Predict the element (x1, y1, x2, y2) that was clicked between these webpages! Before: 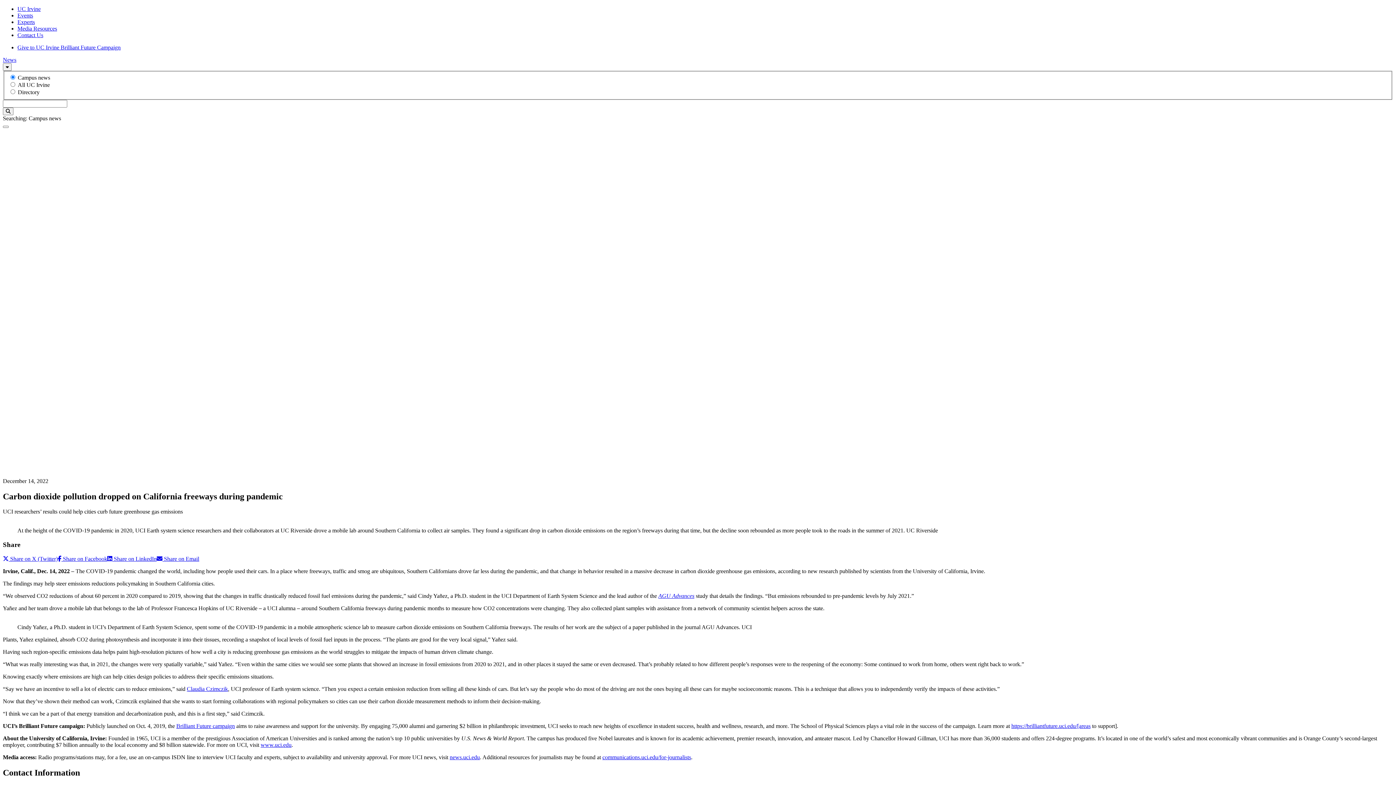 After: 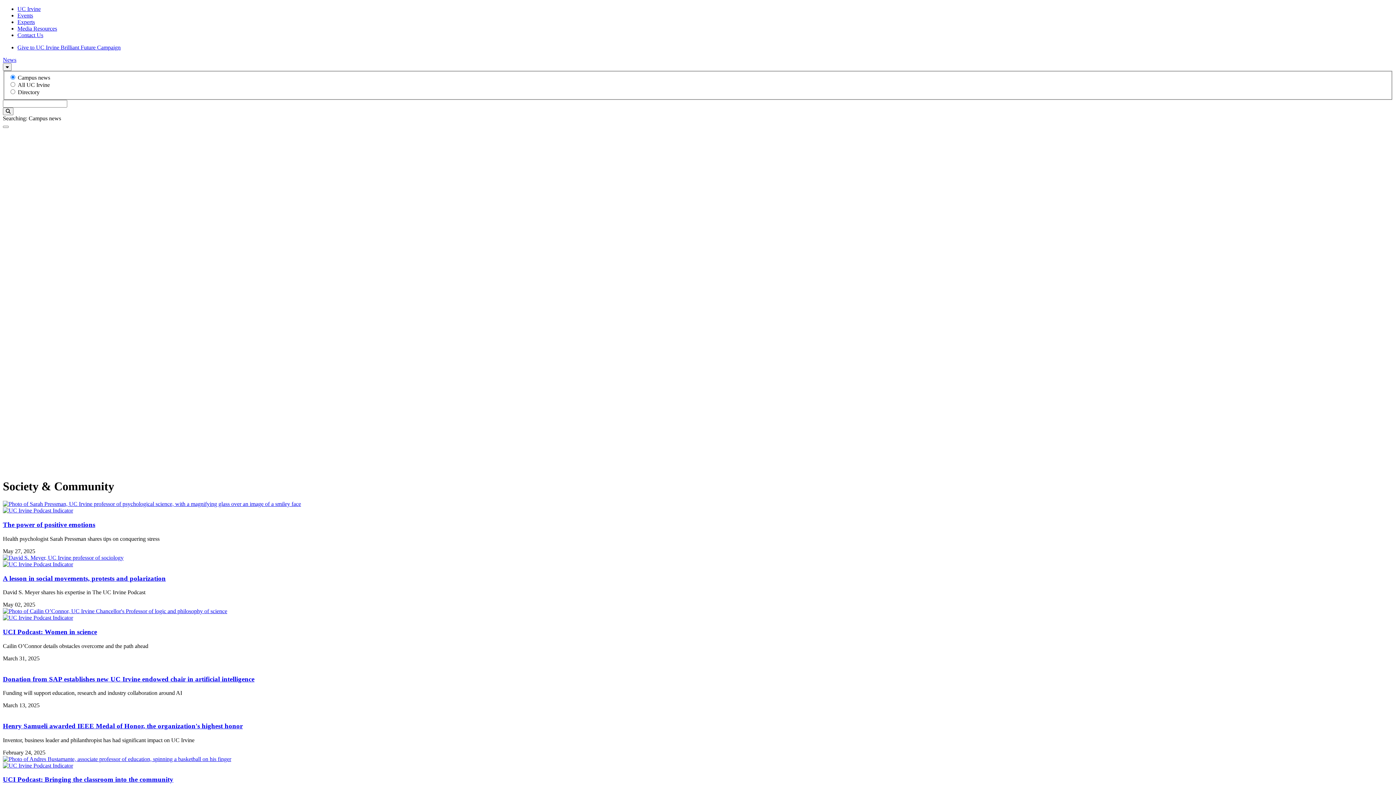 Action: bbox: (32, 271, 83, 277) label: Society & Community